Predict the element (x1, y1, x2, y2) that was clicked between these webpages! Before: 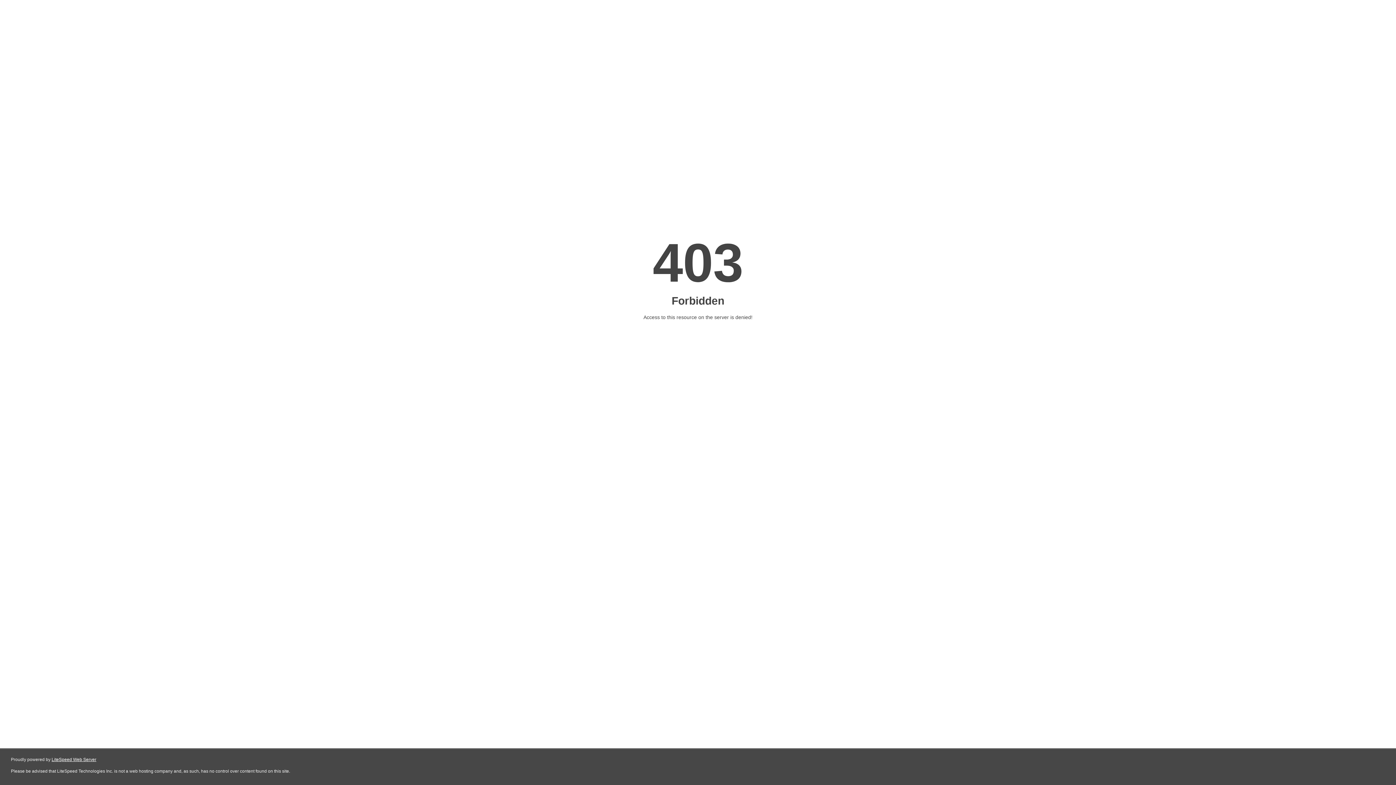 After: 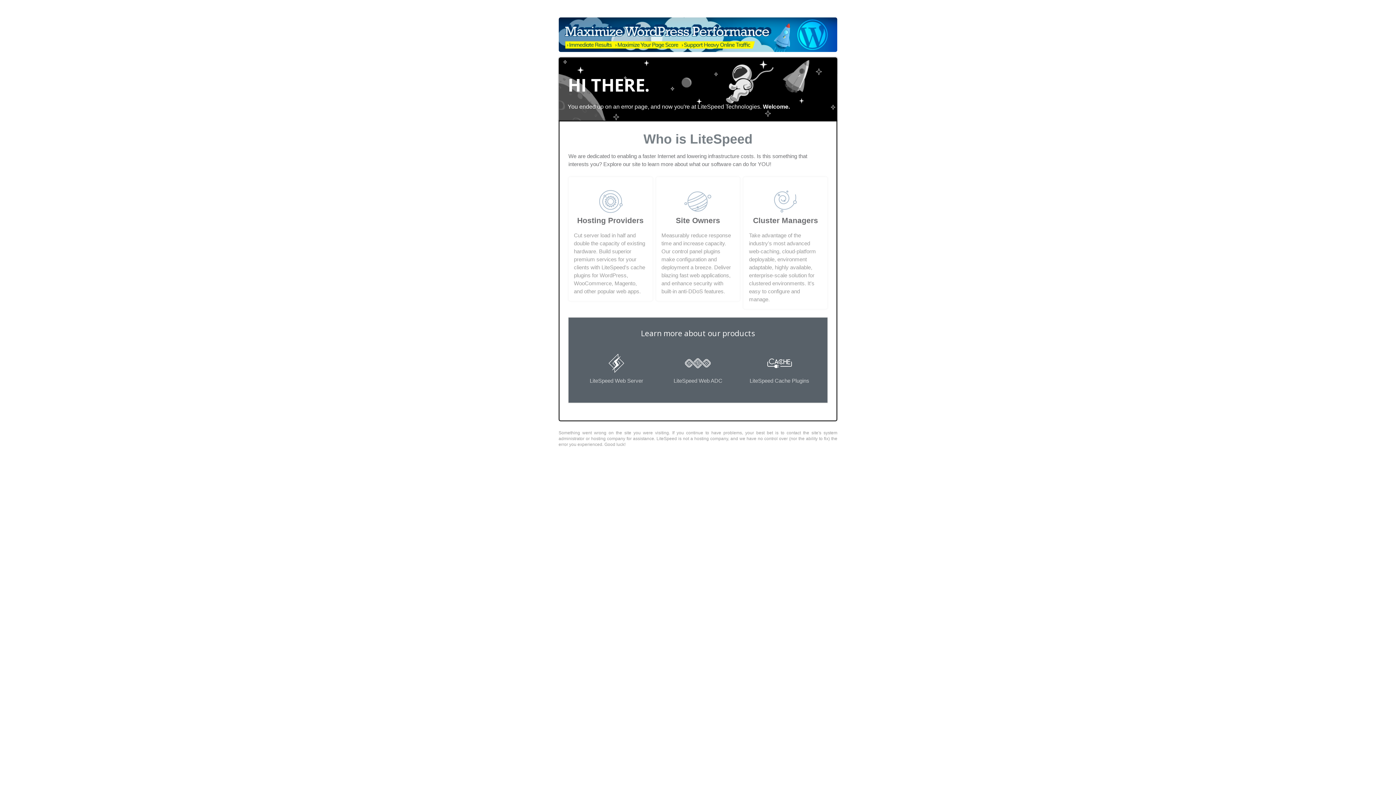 Action: label: LiteSpeed Web Server bbox: (51, 757, 96, 762)